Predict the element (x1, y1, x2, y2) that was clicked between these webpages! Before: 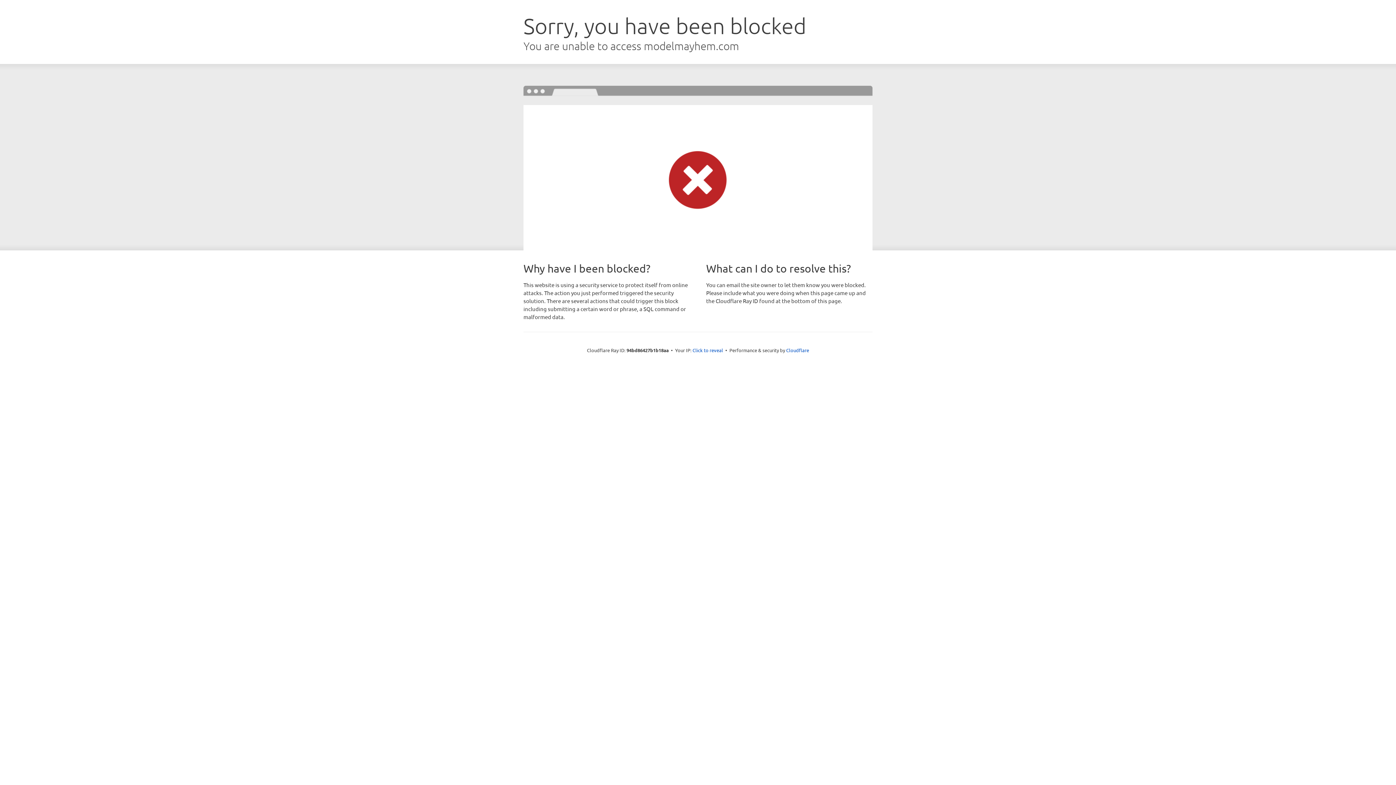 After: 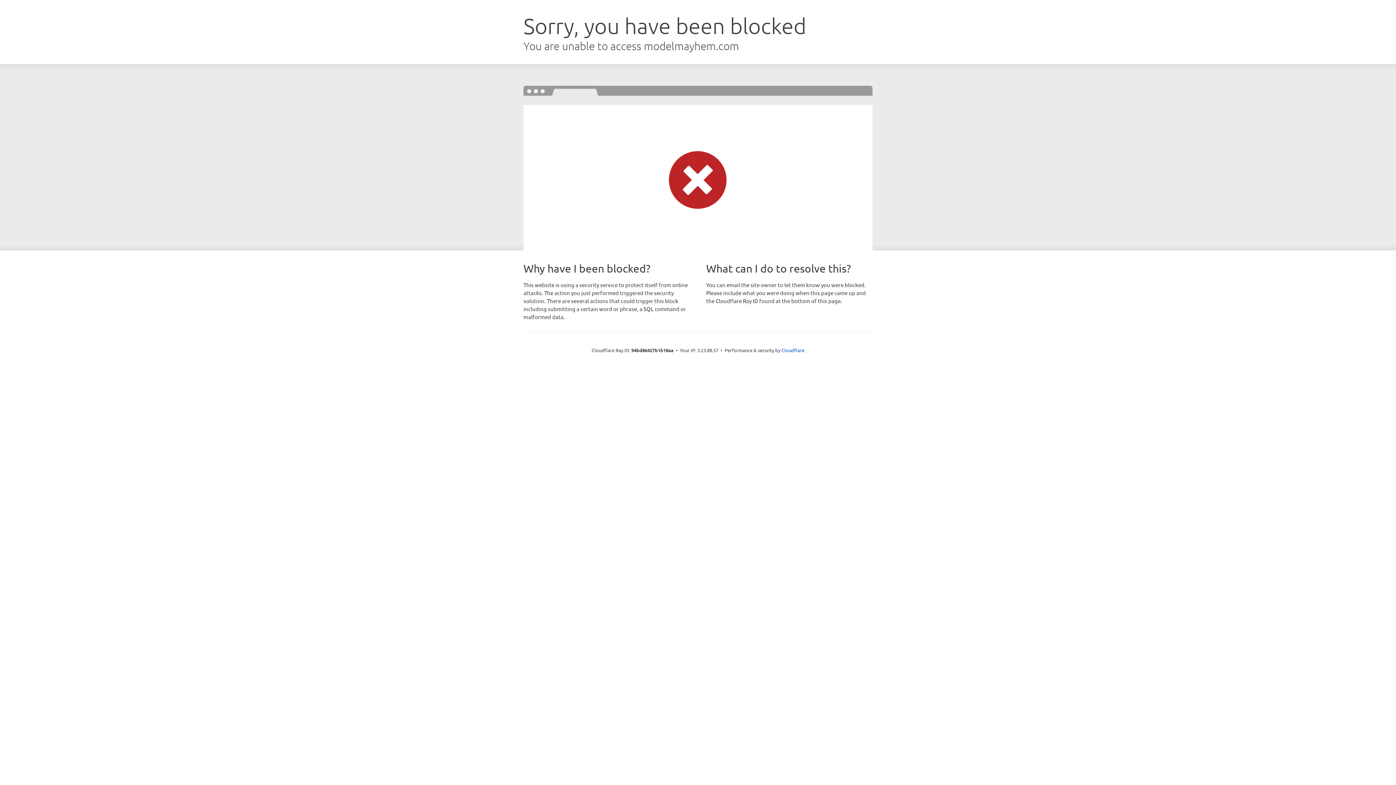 Action: bbox: (692, 346, 723, 353) label: Click to reveal